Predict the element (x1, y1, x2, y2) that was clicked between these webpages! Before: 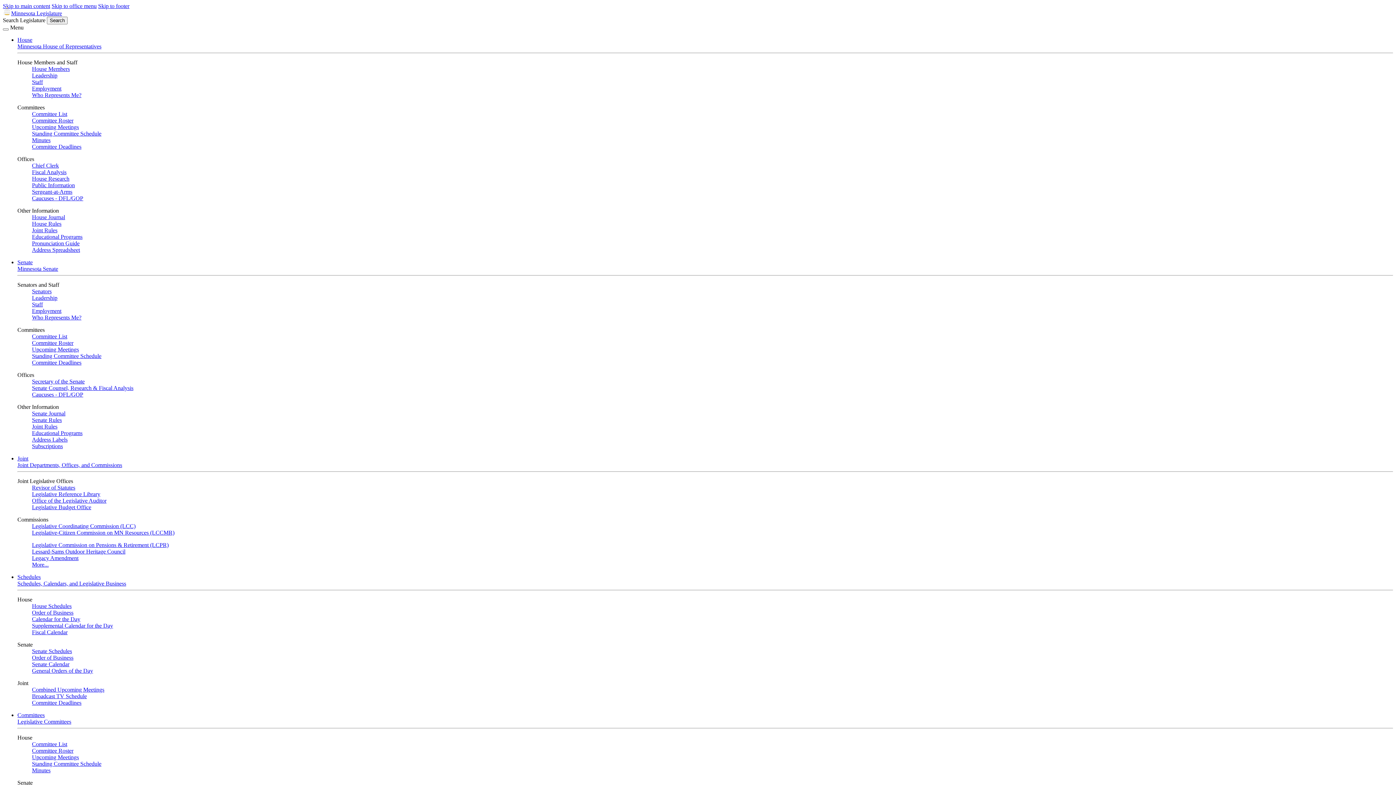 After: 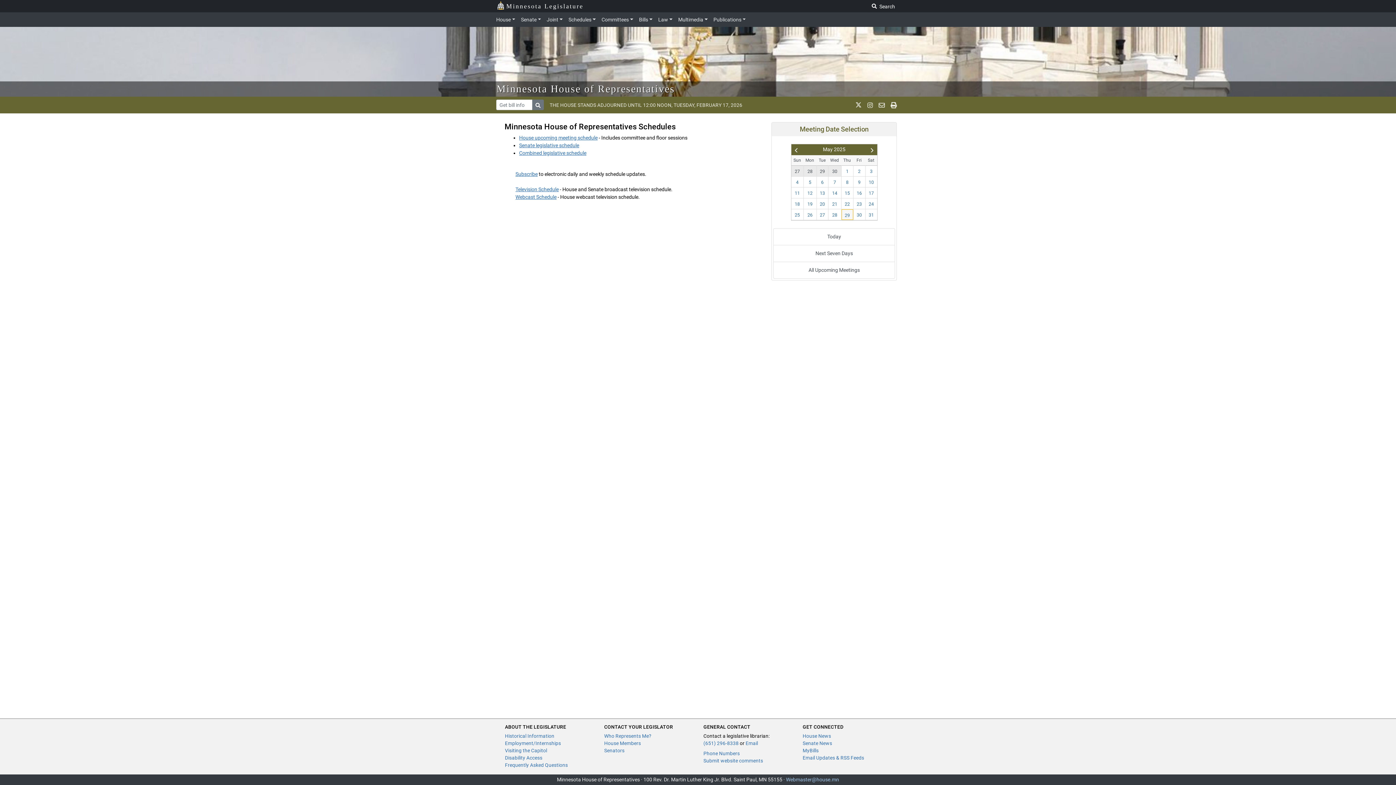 Action: label: Upcoming Meetings bbox: (32, 754, 78, 760)